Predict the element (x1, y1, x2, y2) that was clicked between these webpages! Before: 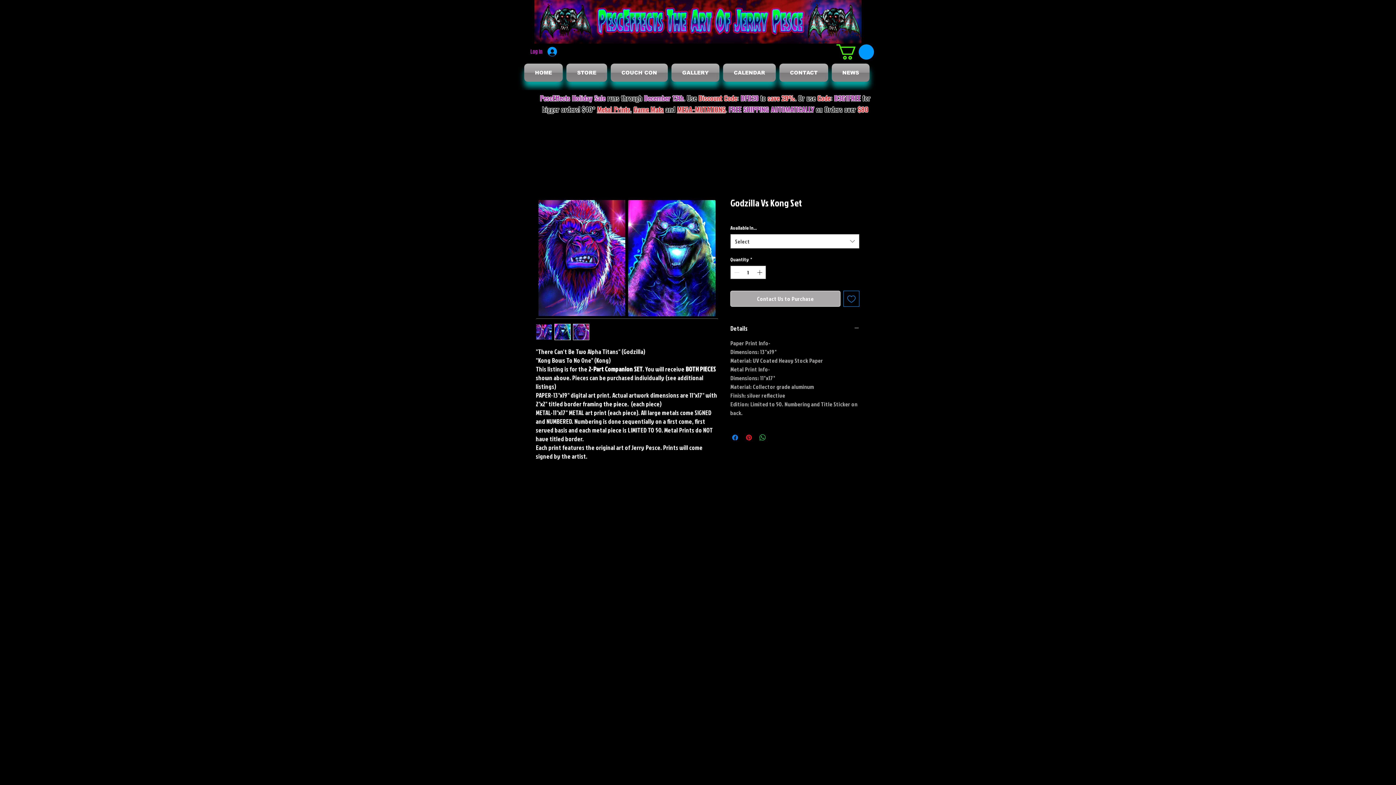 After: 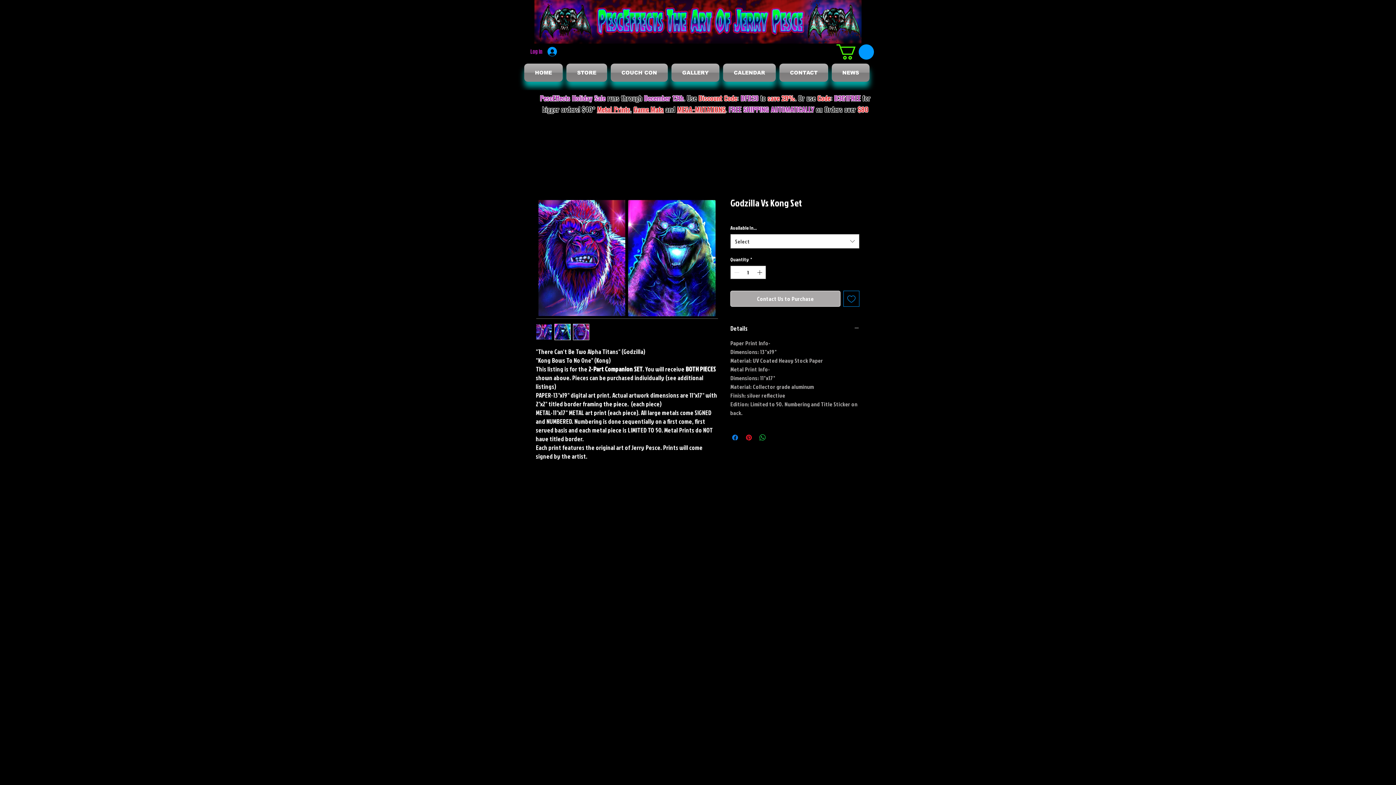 Action: bbox: (536, 324, 552, 340)